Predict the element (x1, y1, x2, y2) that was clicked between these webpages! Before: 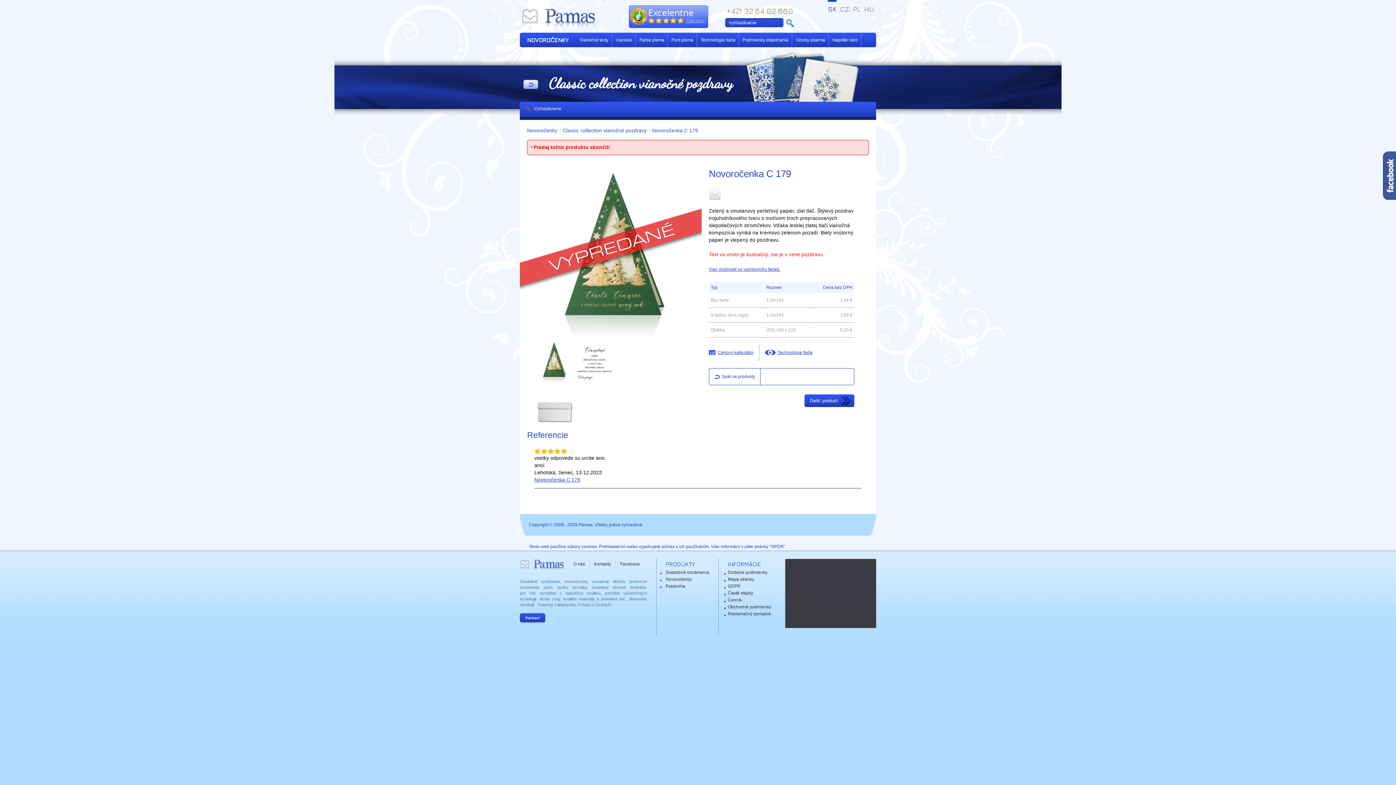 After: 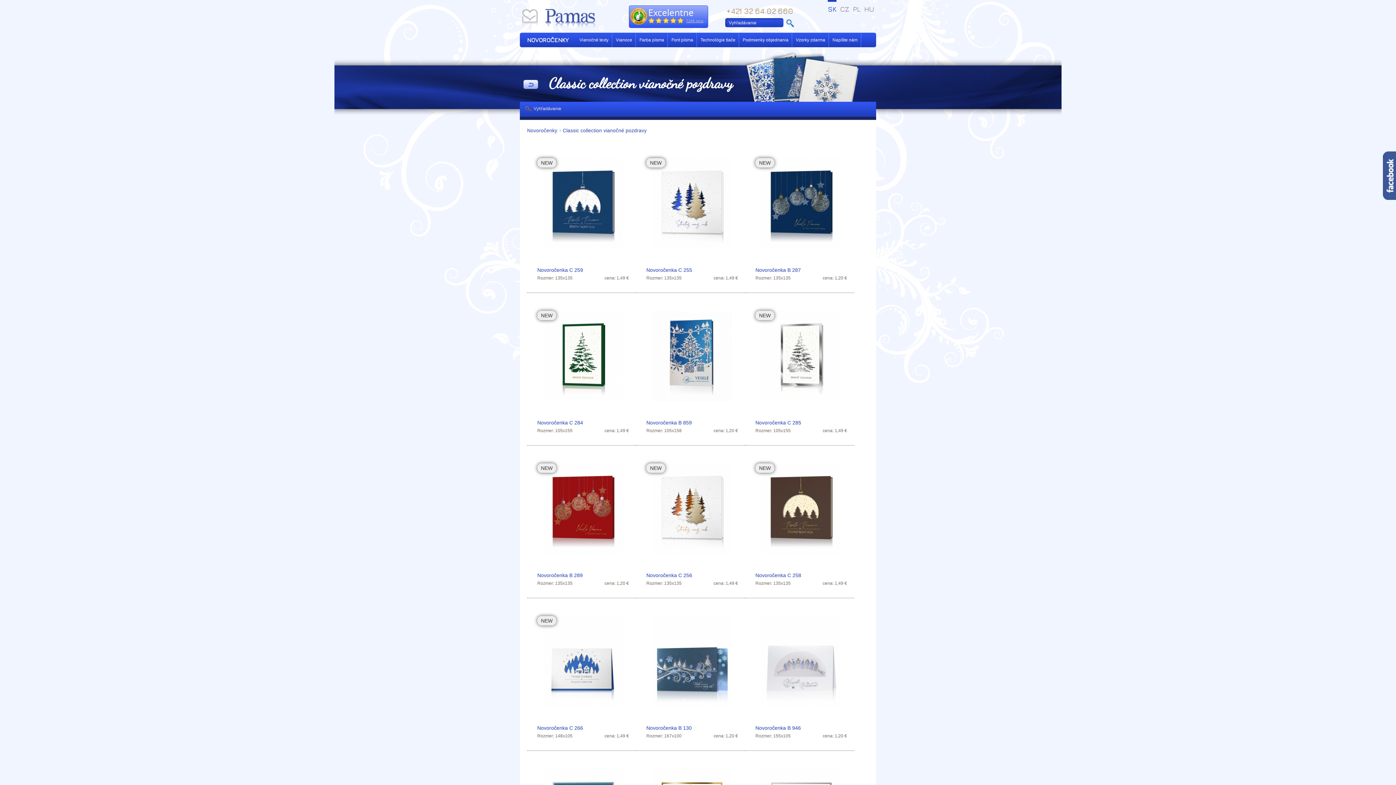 Action: label: Classic collection vianočné pozdravy bbox: (562, 128, 646, 133)